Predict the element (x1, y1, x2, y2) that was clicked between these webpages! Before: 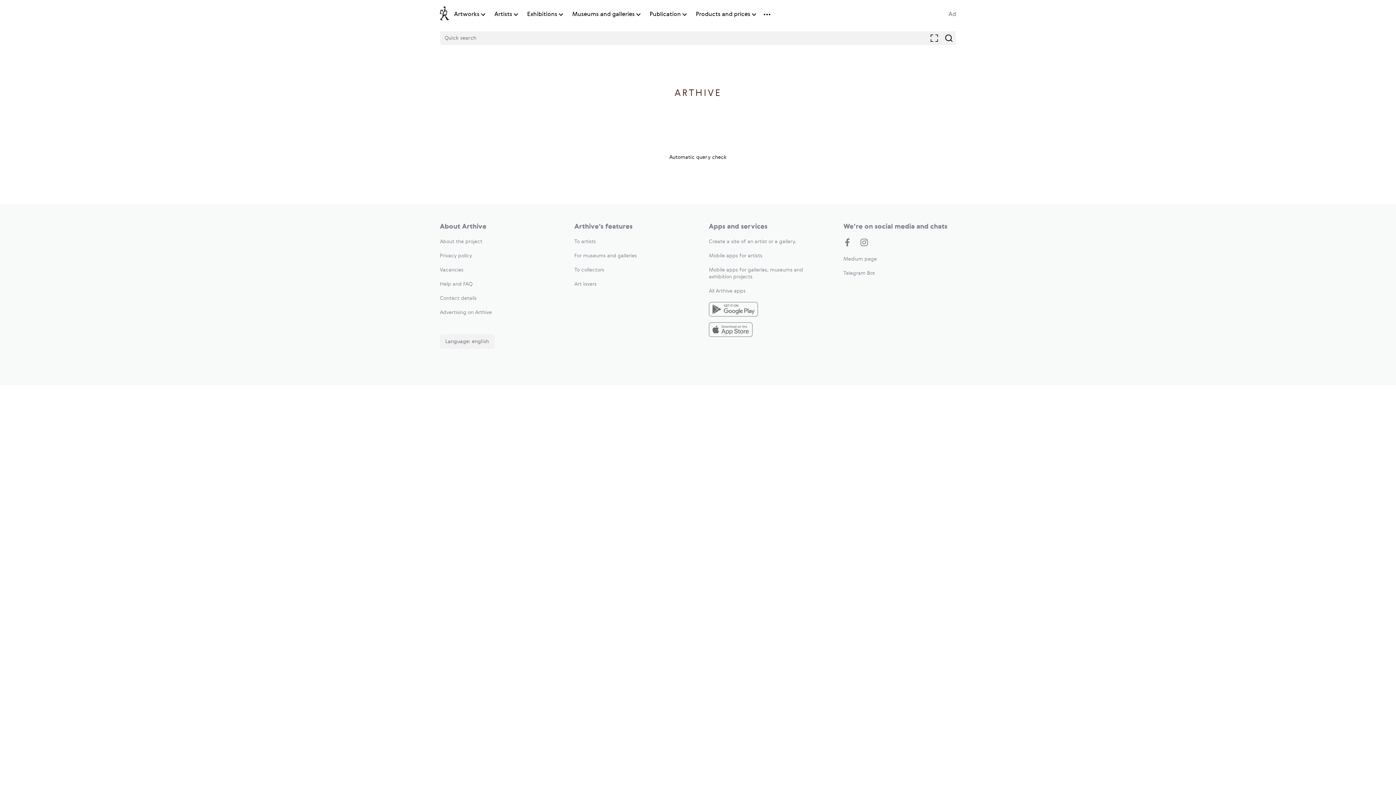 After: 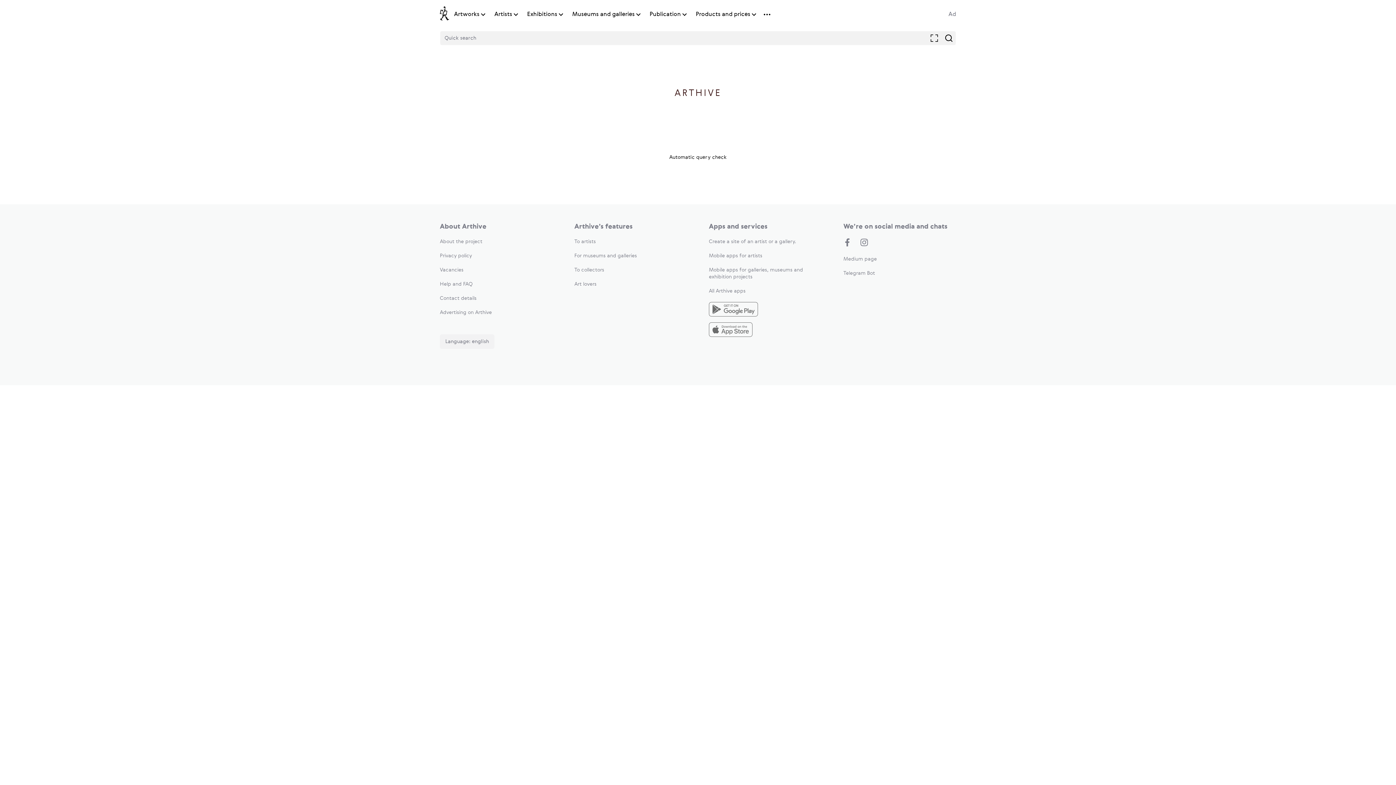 Action: label: Artworks bbox: (454, 10, 479, 18)